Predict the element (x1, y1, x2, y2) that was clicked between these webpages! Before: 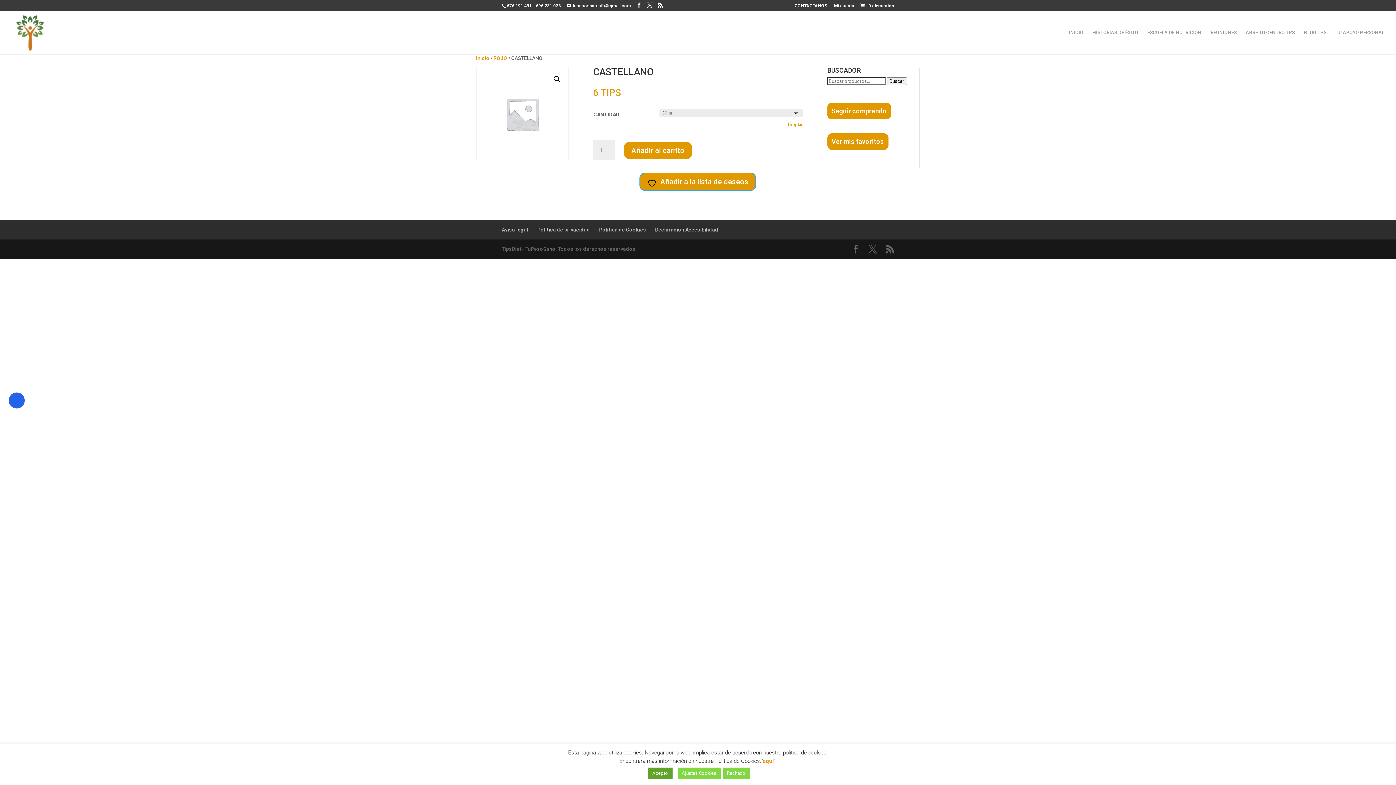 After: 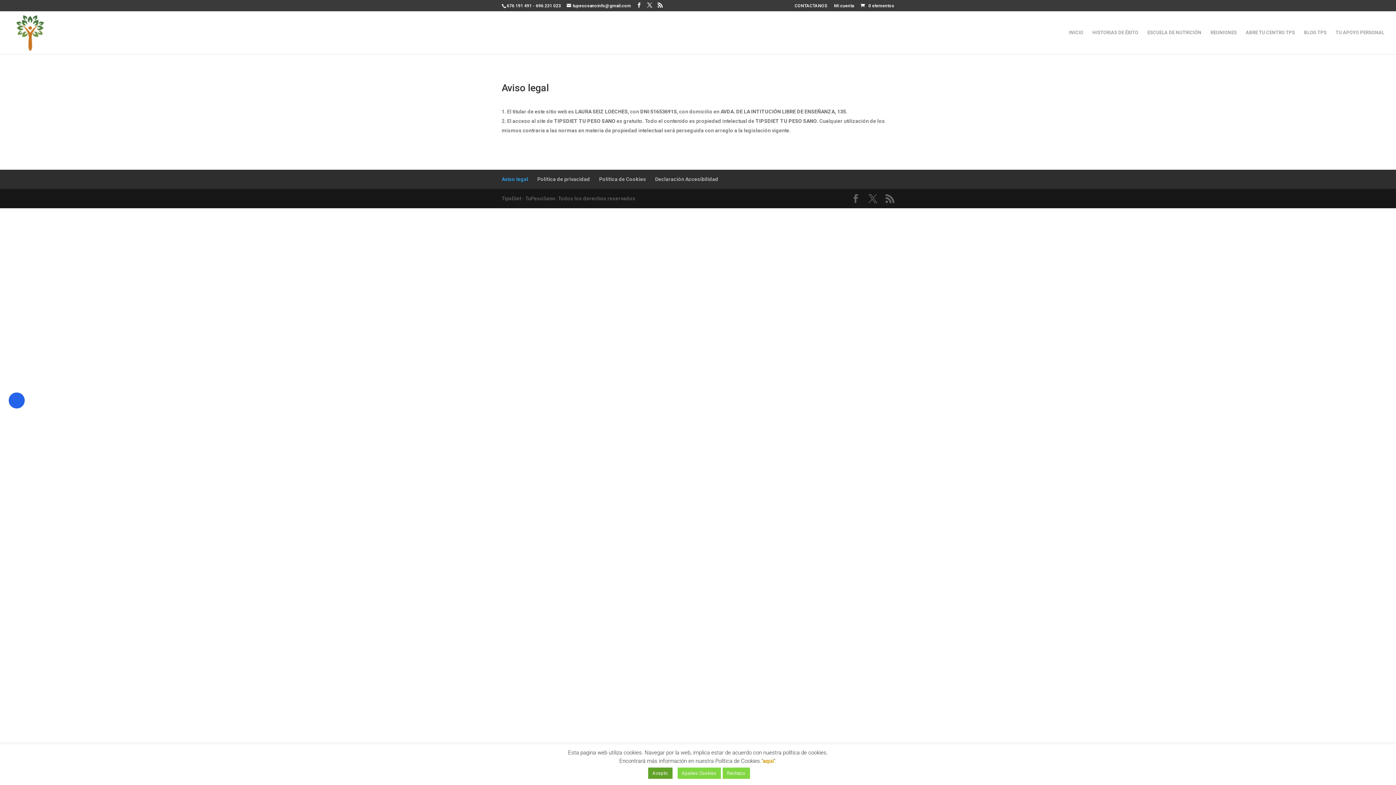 Action: bbox: (501, 226, 528, 232) label: Aviso legal